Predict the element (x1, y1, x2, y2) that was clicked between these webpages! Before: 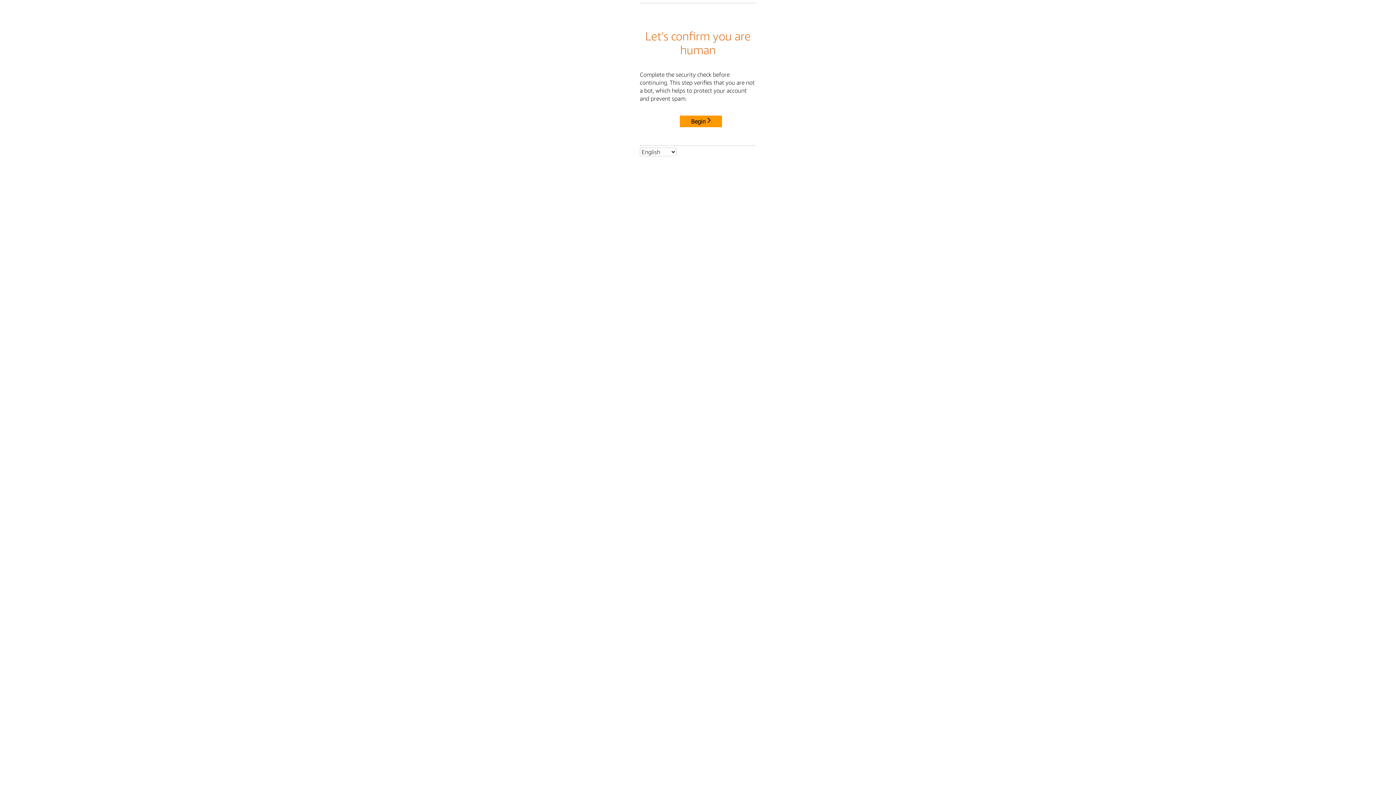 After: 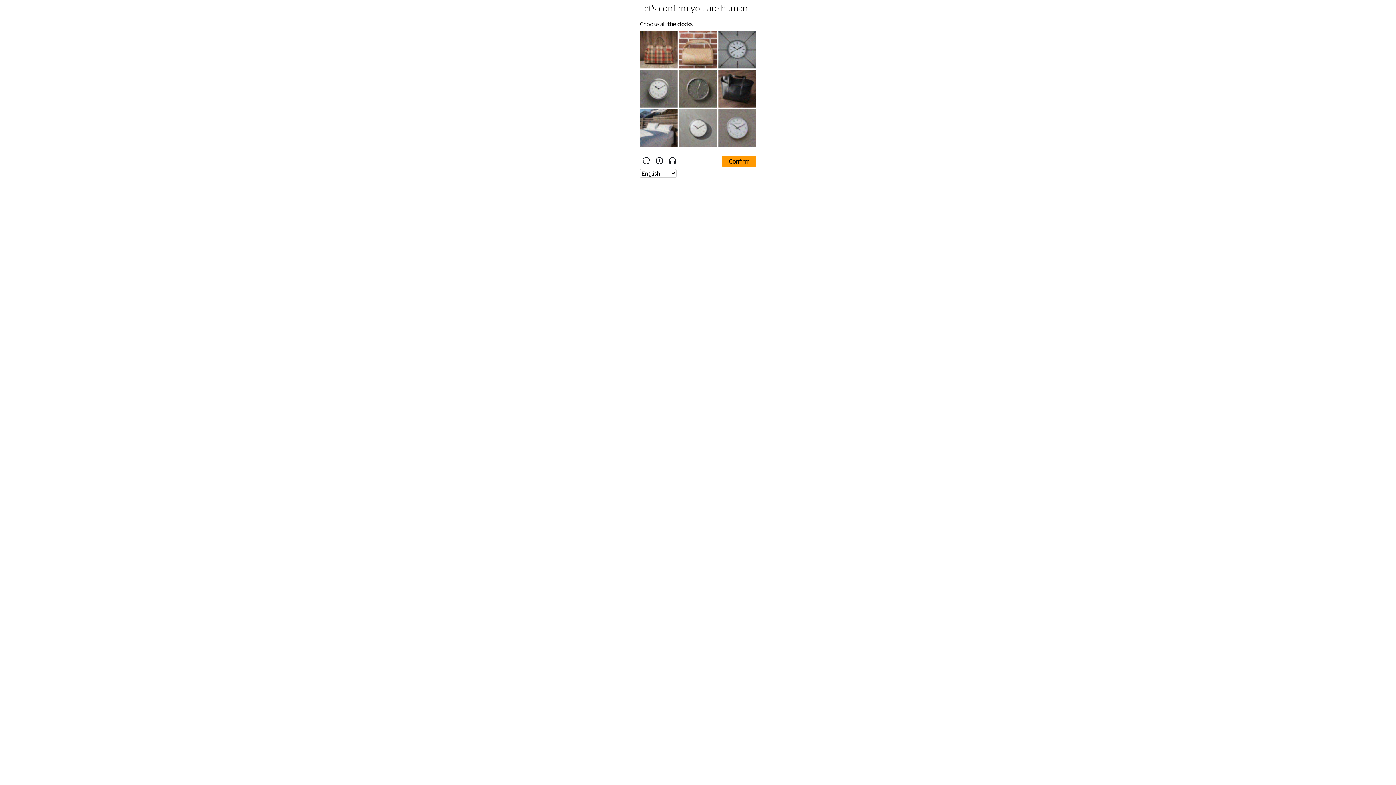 Action: label: Begin bbox: (680, 115, 722, 127)